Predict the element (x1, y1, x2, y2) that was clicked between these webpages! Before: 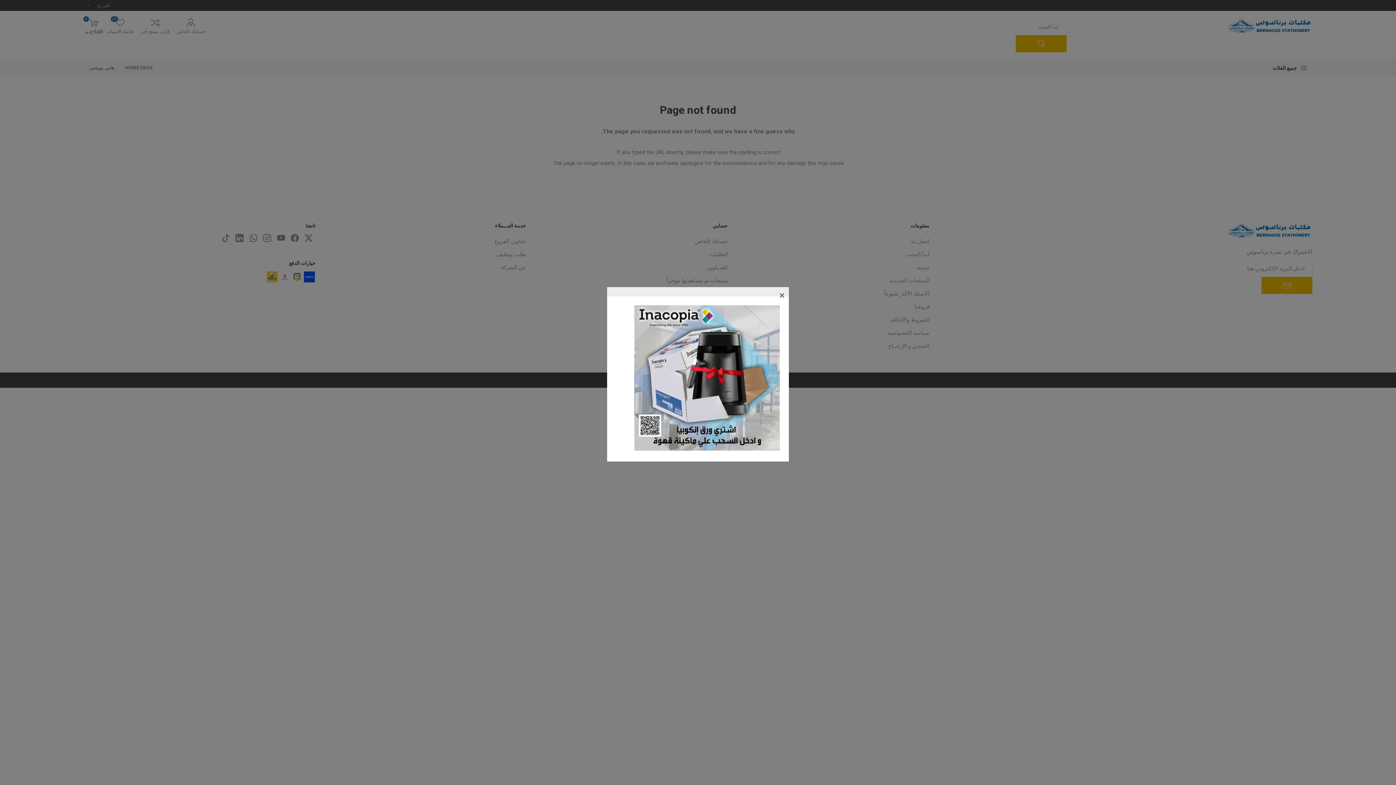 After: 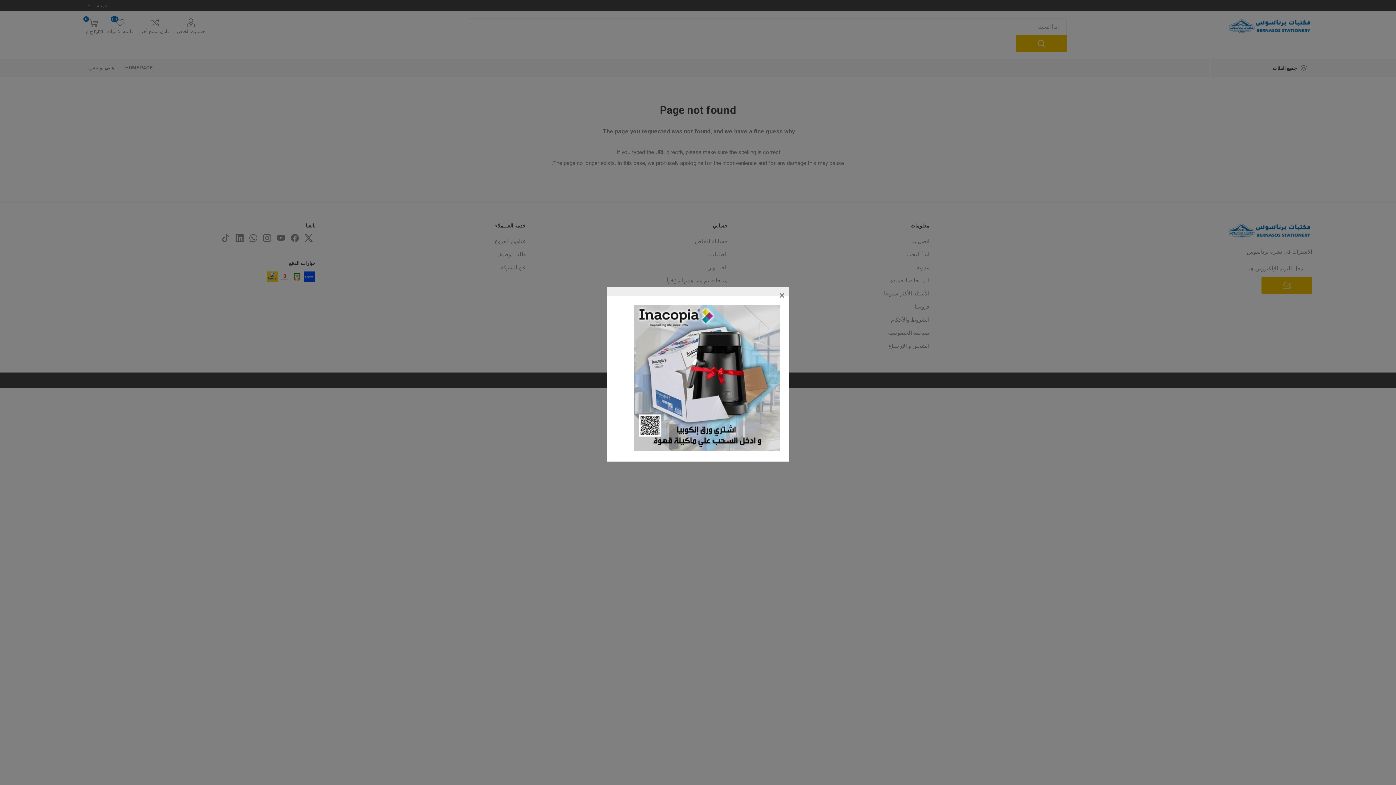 Action: bbox: (634, 446, 780, 452)